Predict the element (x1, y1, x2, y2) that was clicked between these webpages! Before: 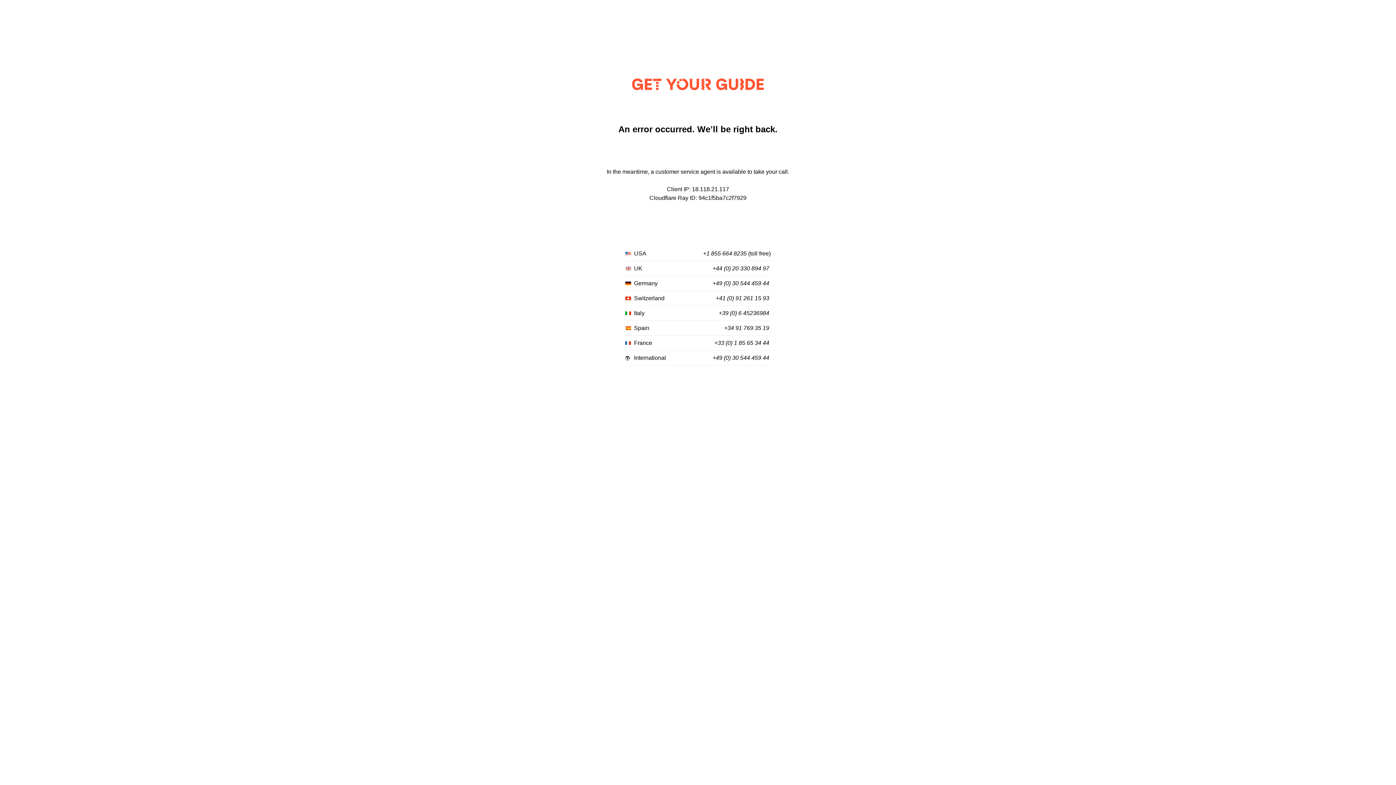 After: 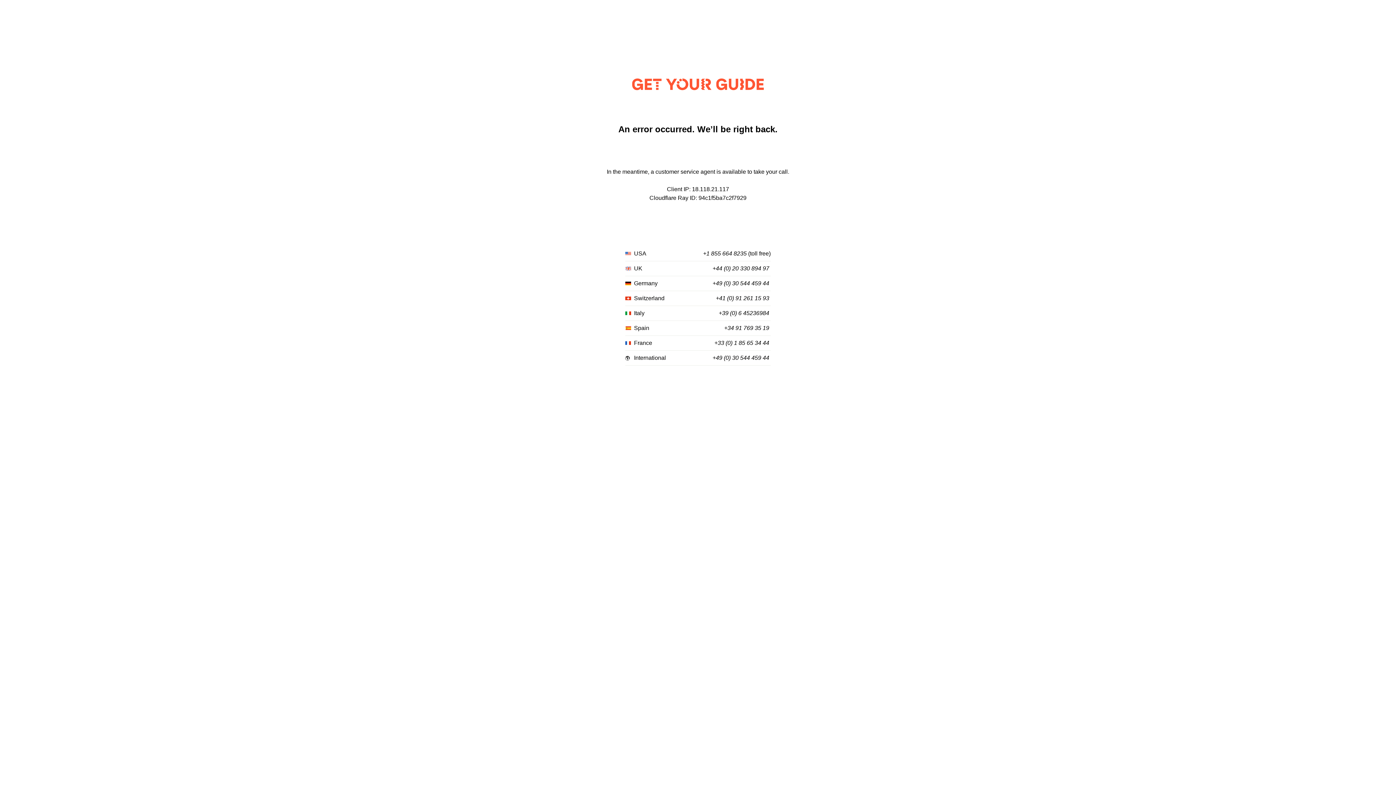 Action: label: +1 855 664 8235 bbox: (703, 250, 746, 257)